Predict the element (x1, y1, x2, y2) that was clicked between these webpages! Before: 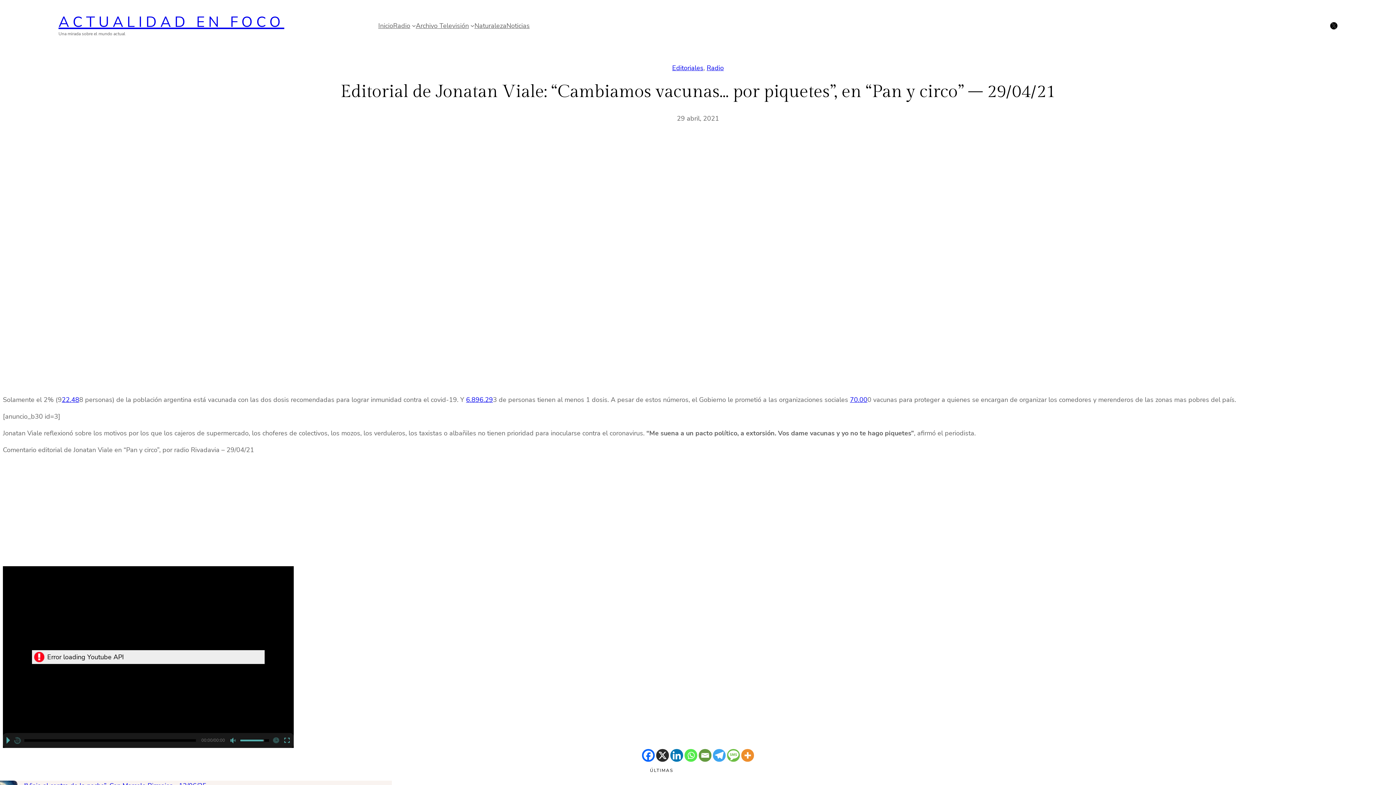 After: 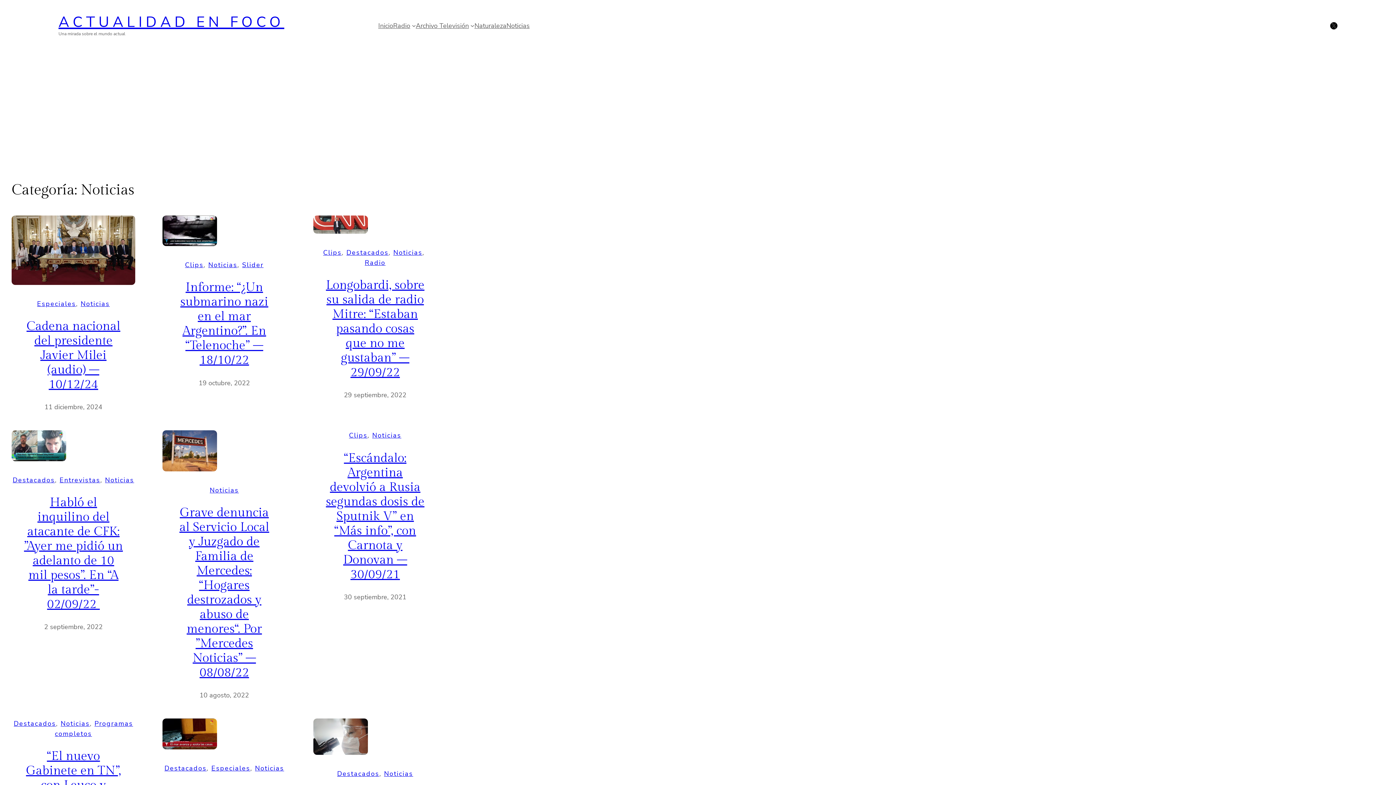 Action: bbox: (506, 20, 529, 30) label: Noticias